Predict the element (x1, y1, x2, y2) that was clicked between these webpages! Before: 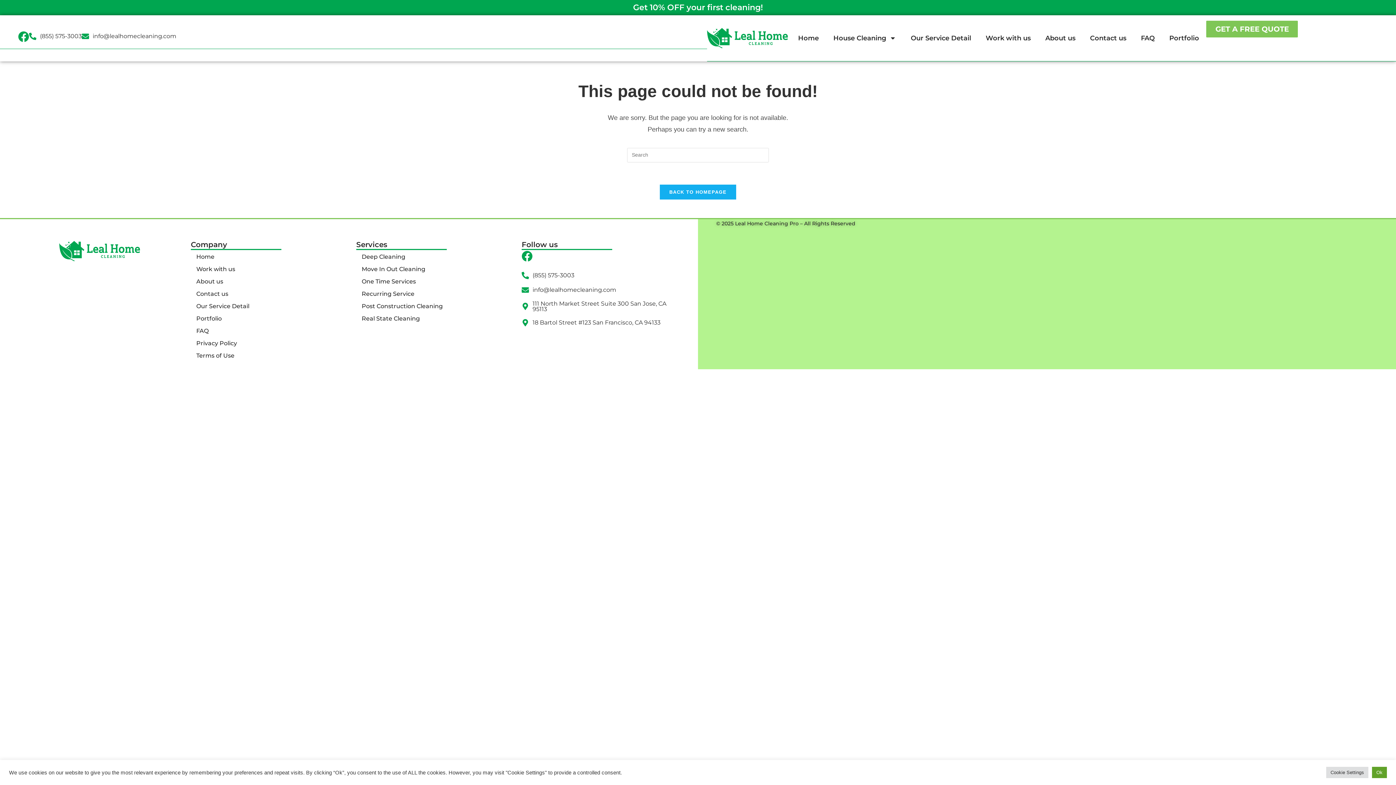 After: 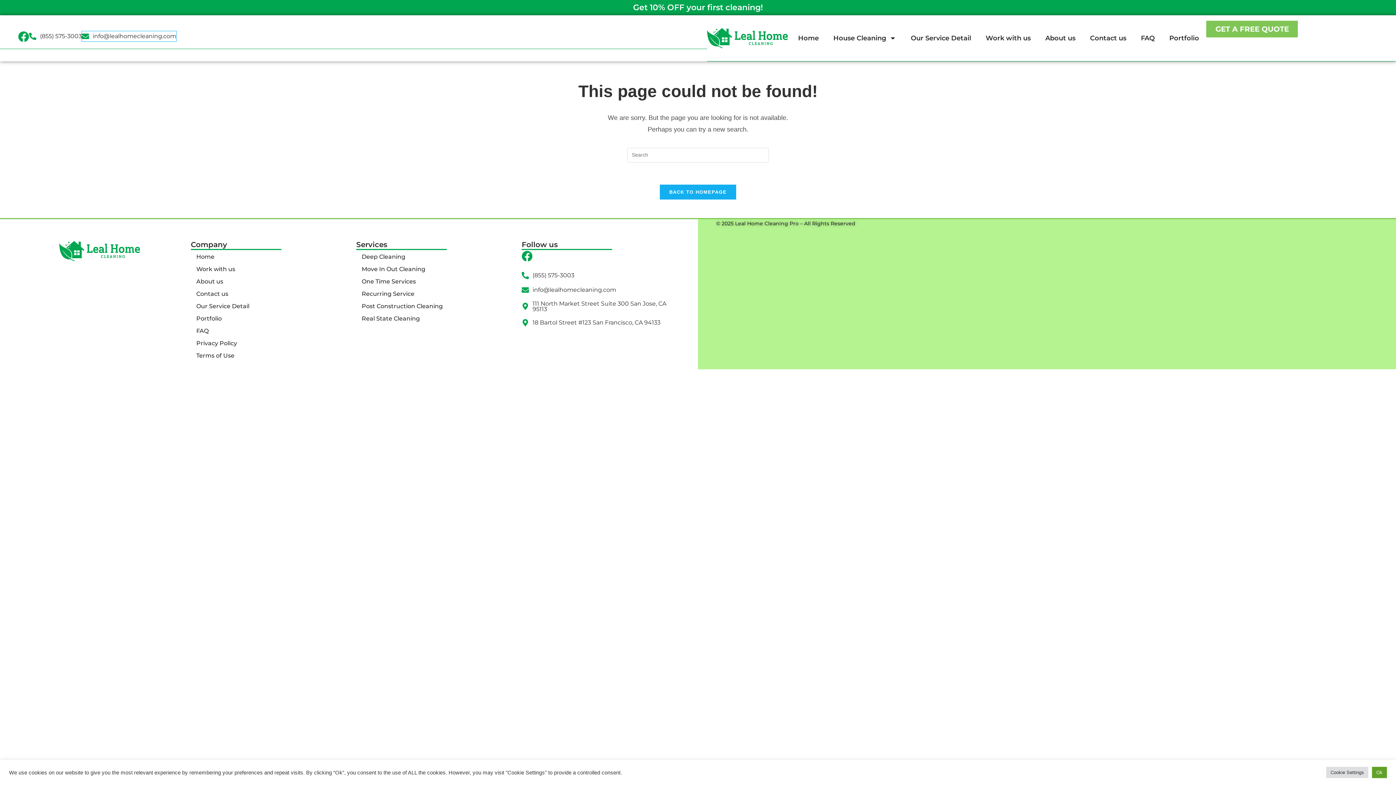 Action: label: info@lealhomecleaning.com bbox: (81, 31, 176, 41)